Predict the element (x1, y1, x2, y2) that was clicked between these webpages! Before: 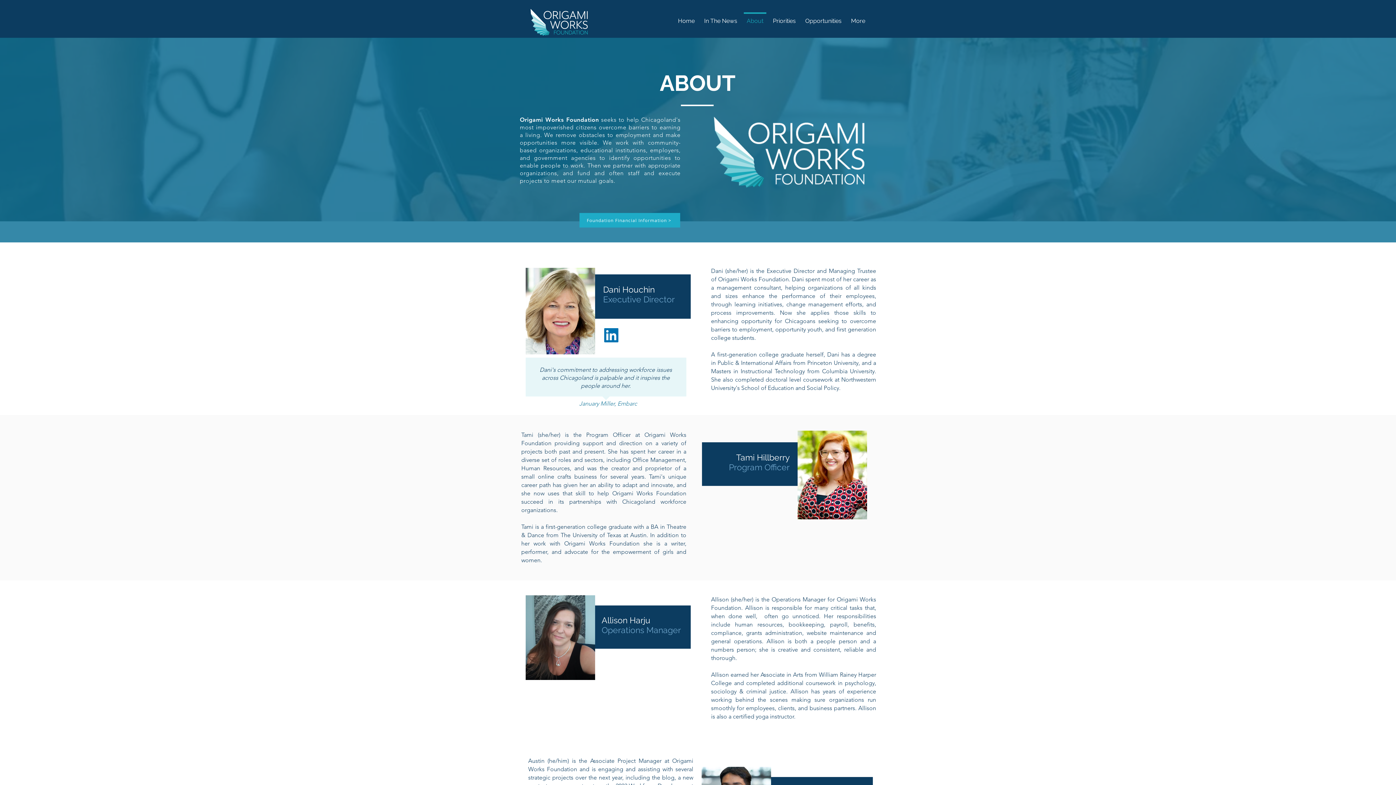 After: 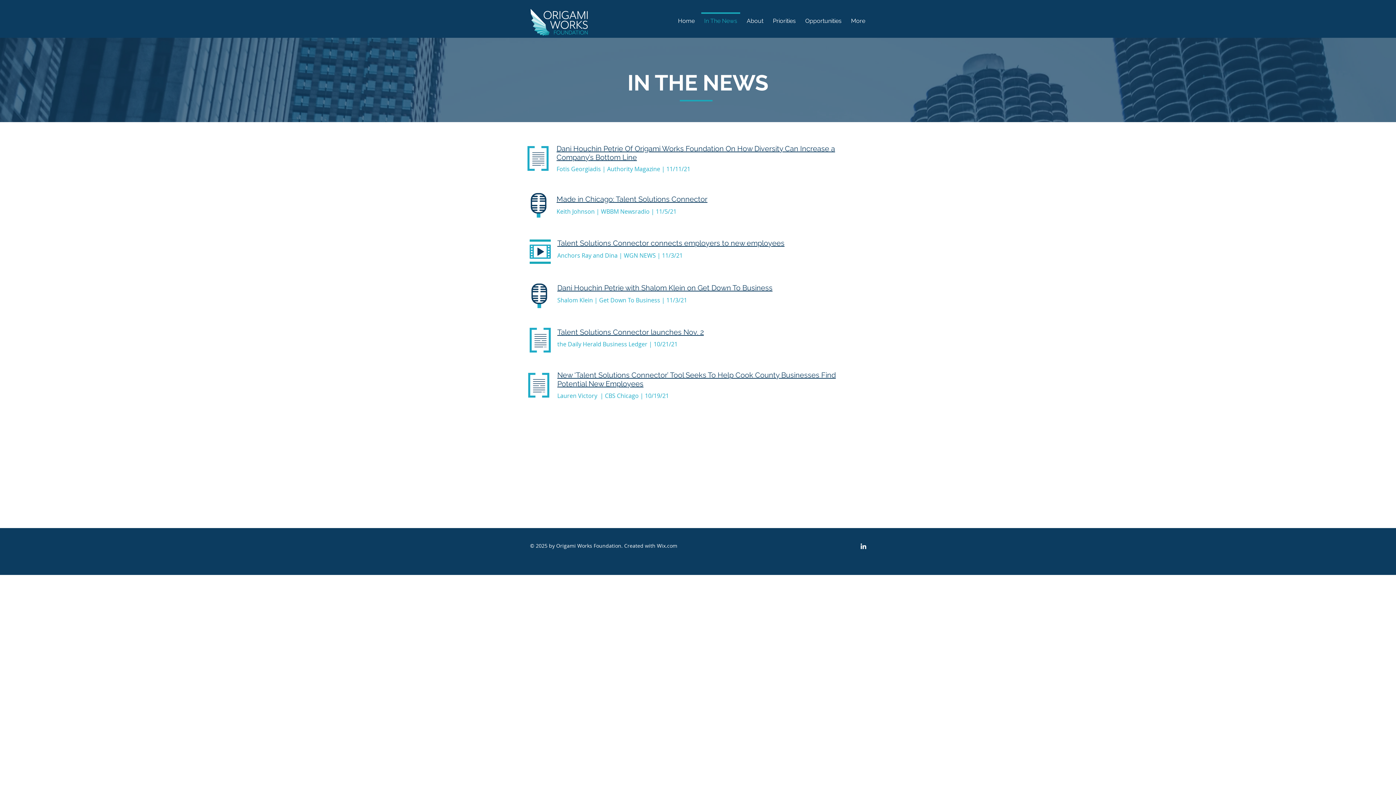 Action: bbox: (699, 12, 742, 23) label: In The News